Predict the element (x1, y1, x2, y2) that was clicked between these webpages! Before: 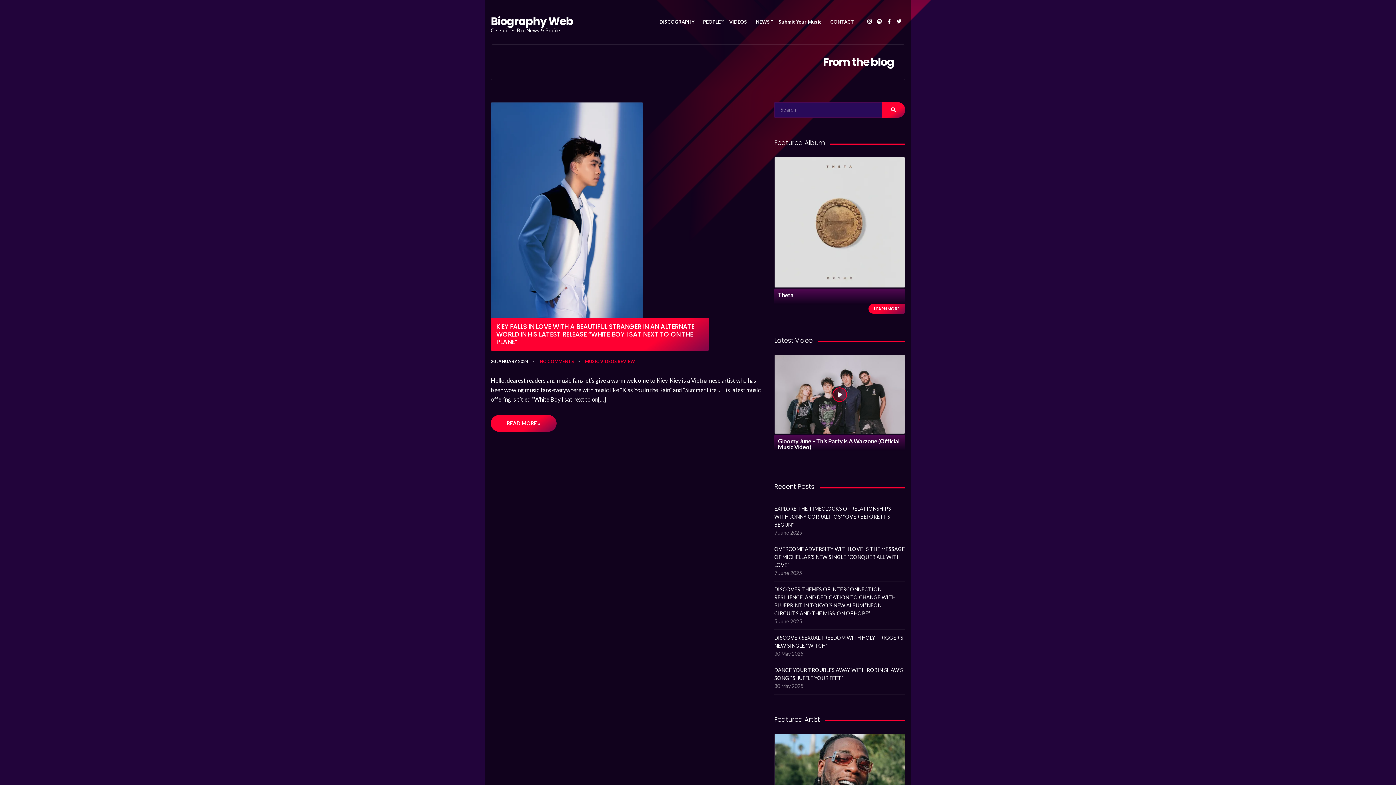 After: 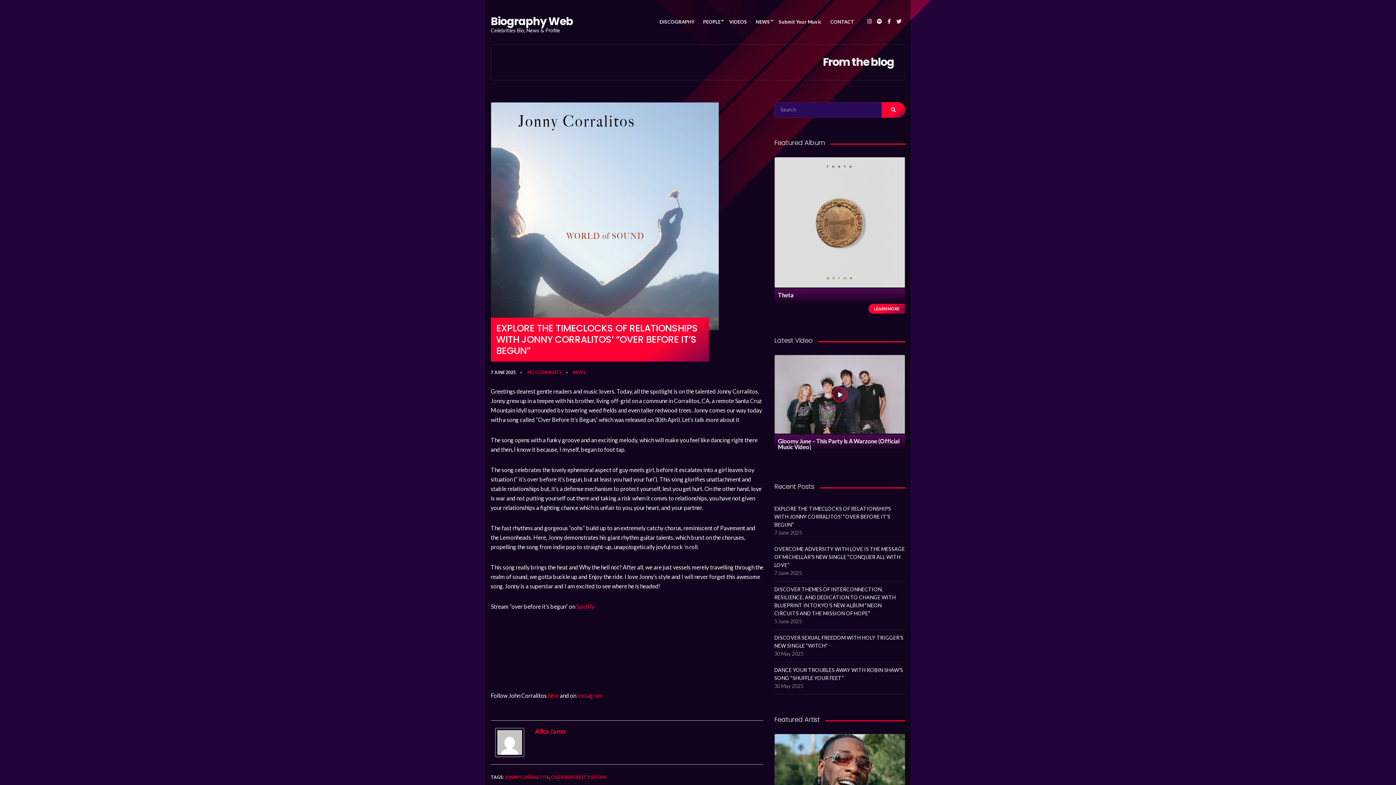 Action: label: EXPLORE THE TIMECLOCKS OF RELATIONSHIPS WITH JONNY CORRALITOS’ “OVER BEFORE IT’S BEGUN” bbox: (774, 505, 891, 528)